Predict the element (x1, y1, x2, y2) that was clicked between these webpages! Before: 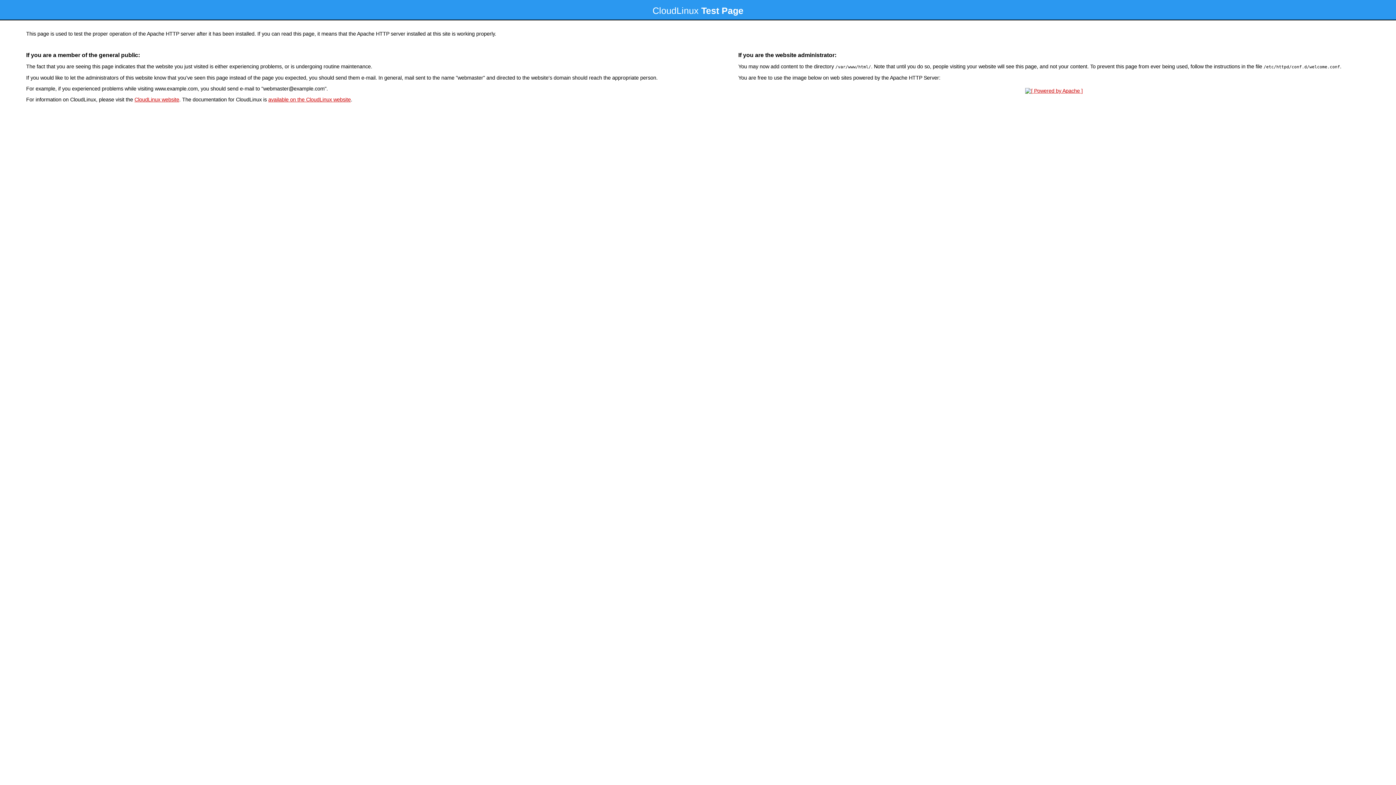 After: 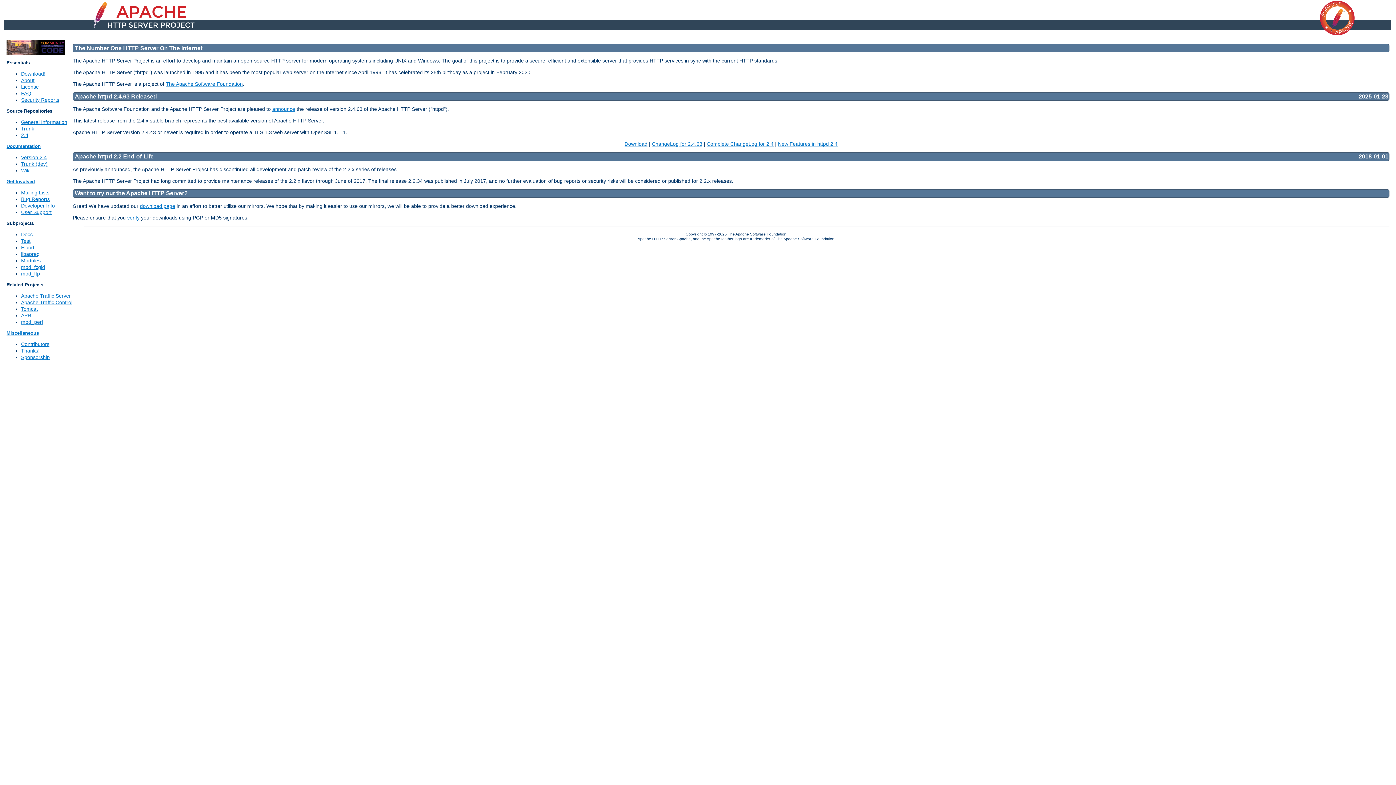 Action: bbox: (1023, 88, 1085, 93)